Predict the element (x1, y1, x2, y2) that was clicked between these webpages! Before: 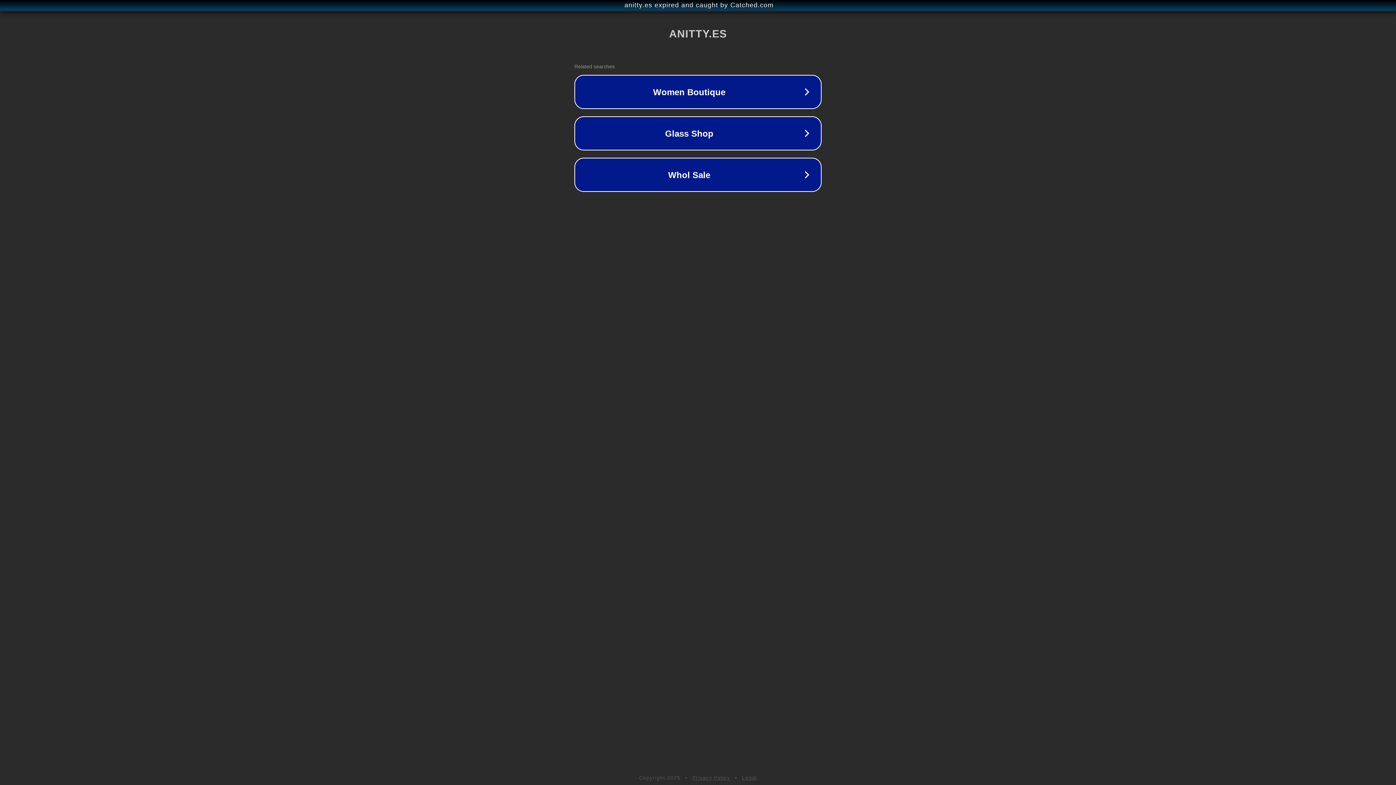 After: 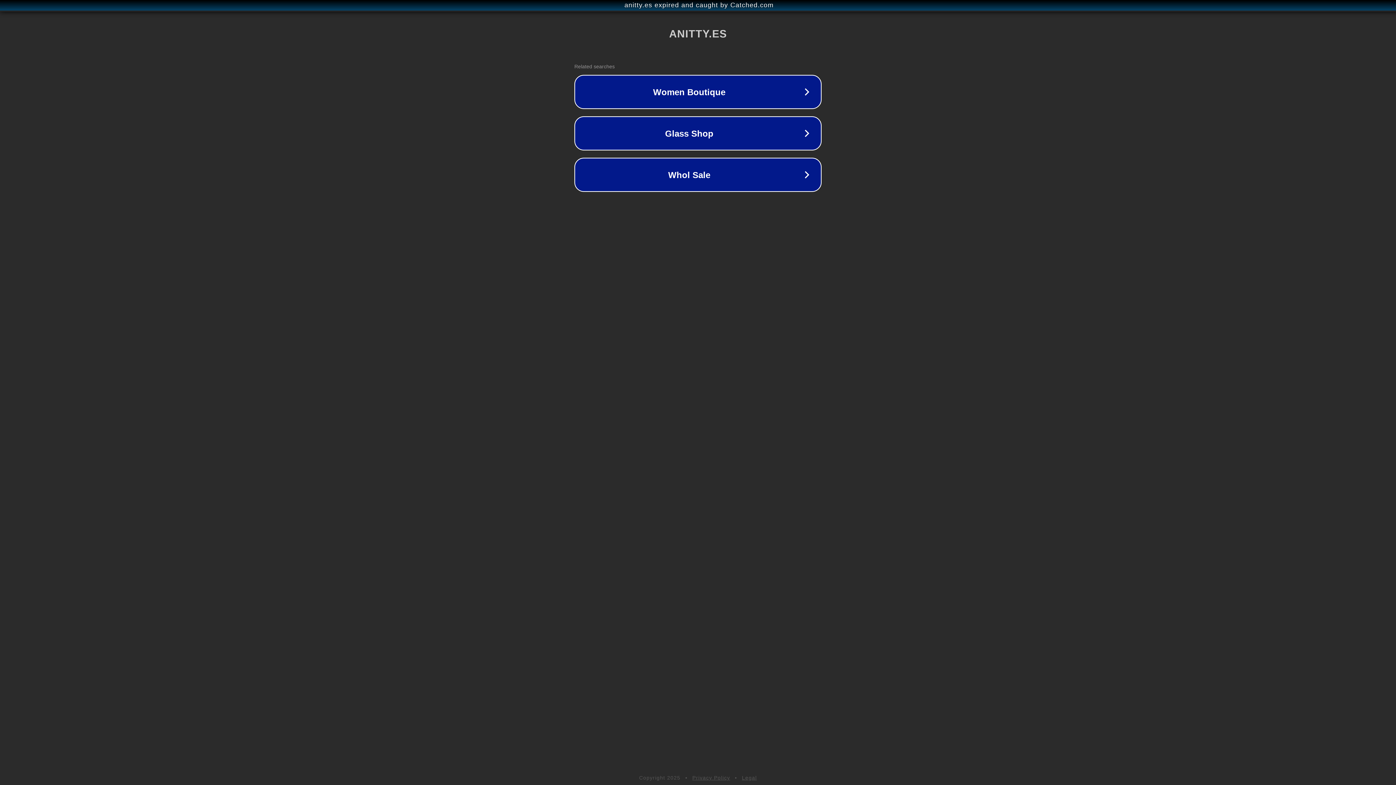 Action: label: Legal bbox: (742, 775, 757, 781)